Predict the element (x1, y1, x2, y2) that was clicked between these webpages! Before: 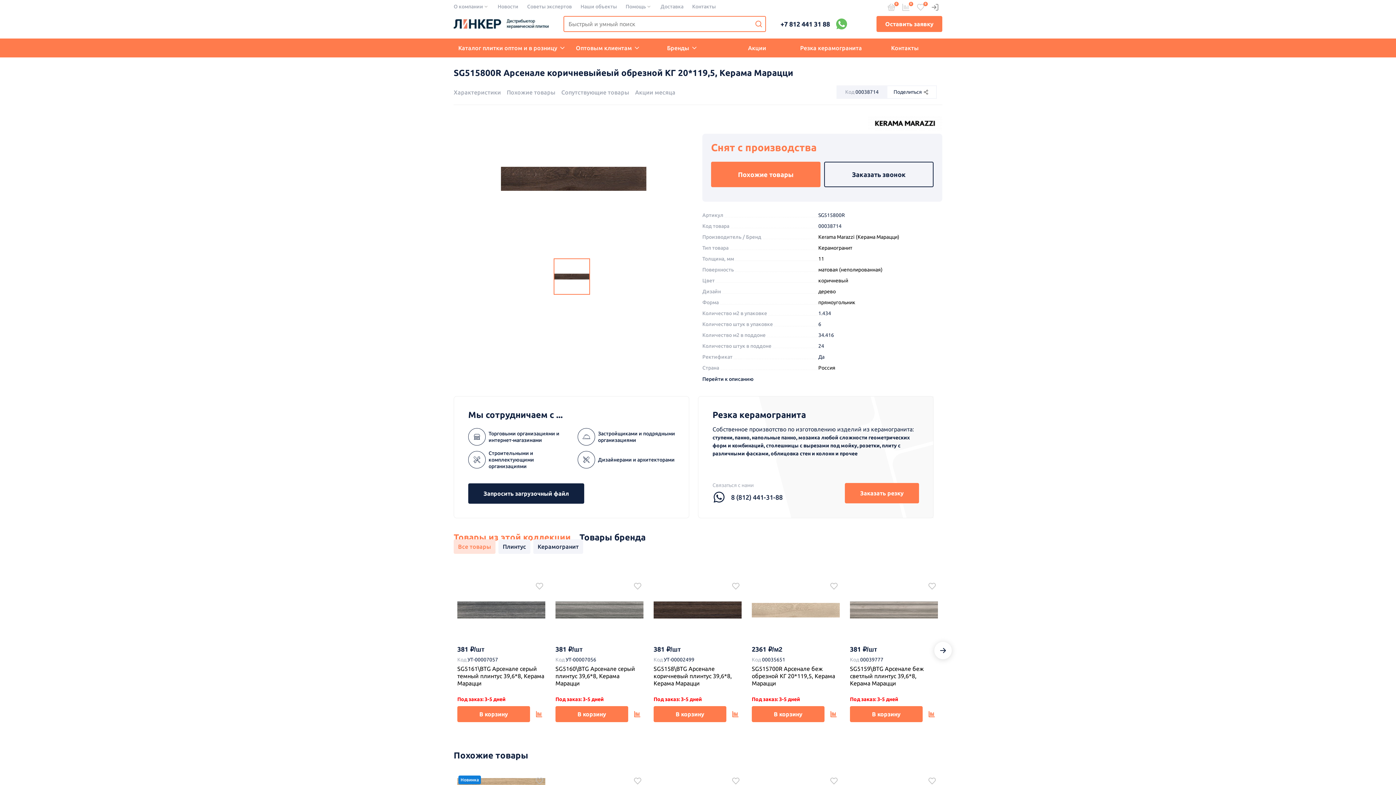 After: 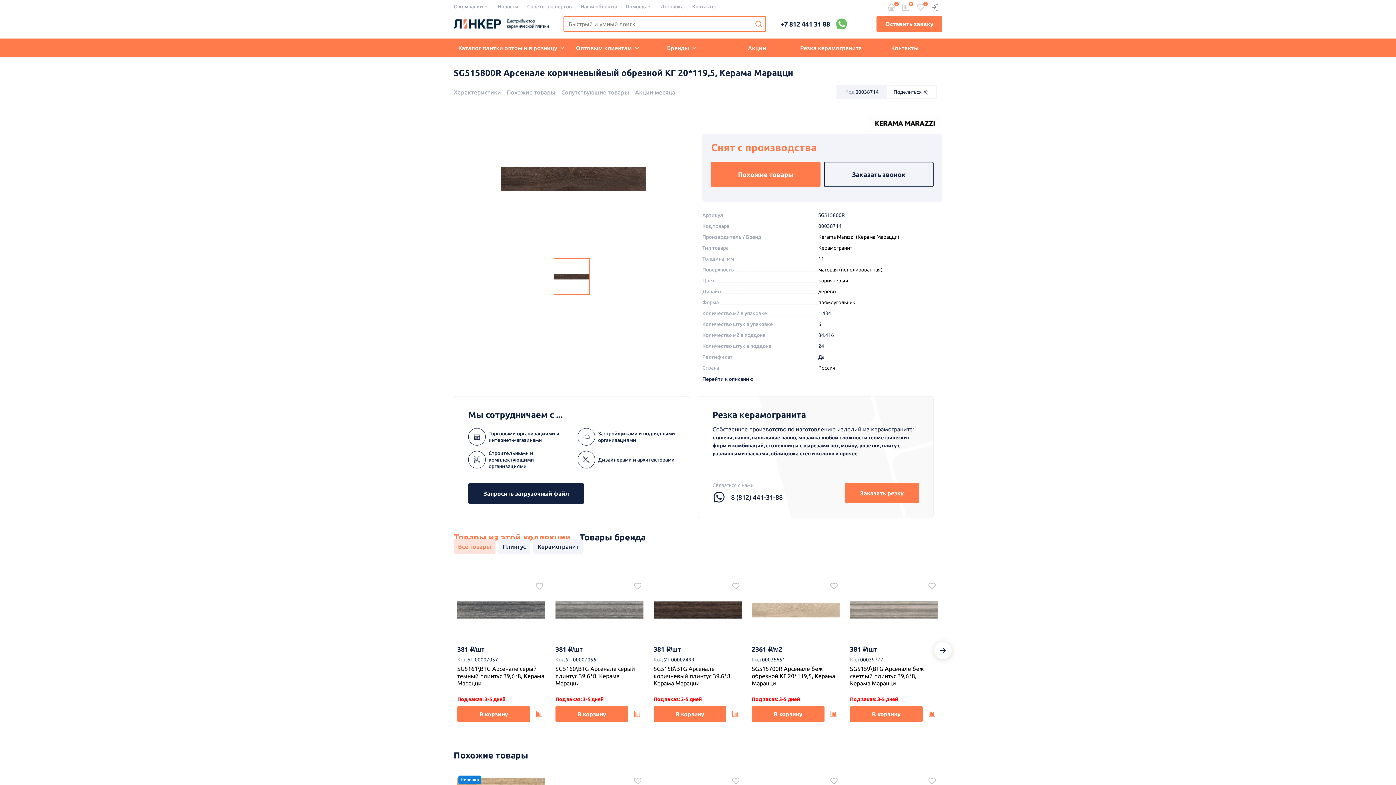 Action: bbox: (453, 113, 693, 243)